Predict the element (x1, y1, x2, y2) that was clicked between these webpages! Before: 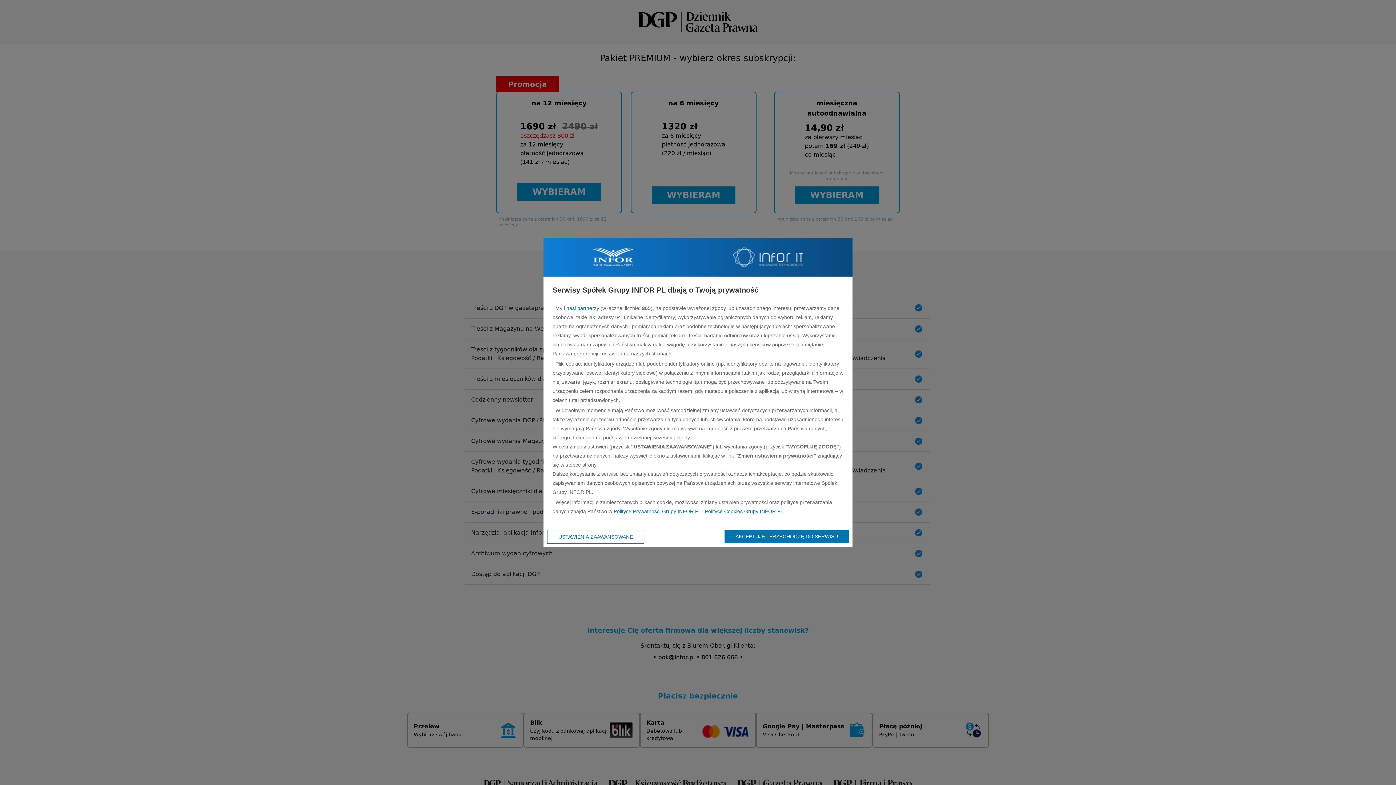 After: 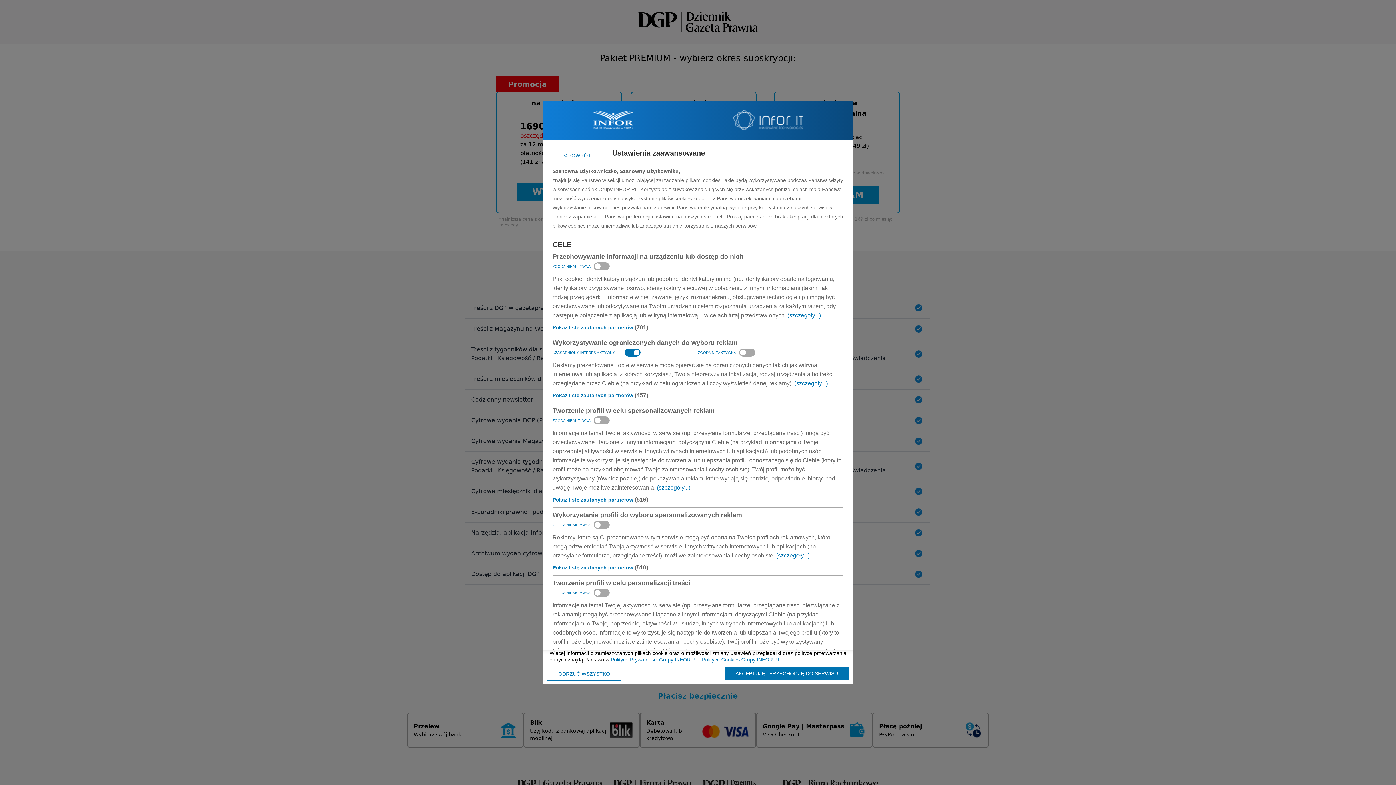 Action: bbox: (547, 530, 644, 543) label: USTAWIENIA ZAAWANSOWANE